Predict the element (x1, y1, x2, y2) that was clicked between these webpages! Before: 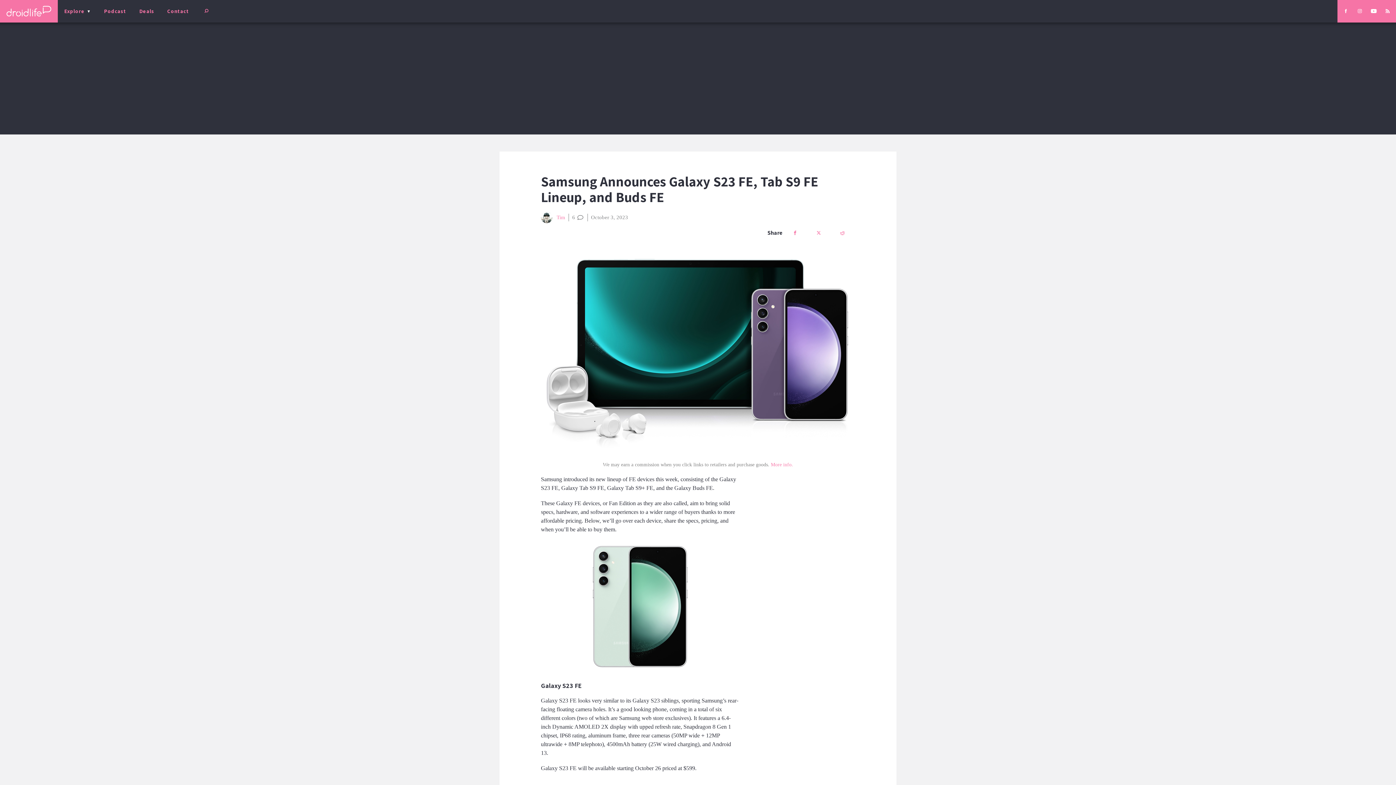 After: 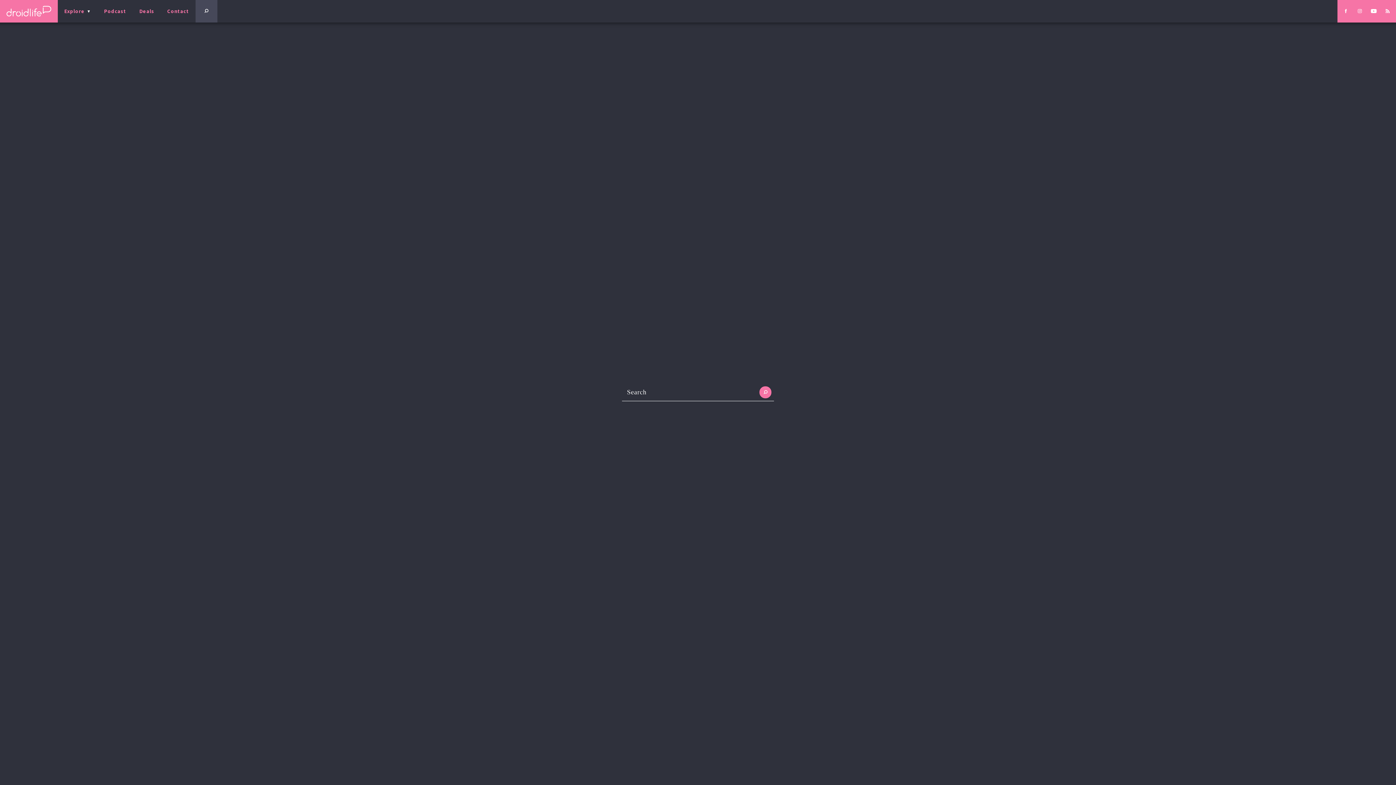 Action: bbox: (195, 0, 217, 22)